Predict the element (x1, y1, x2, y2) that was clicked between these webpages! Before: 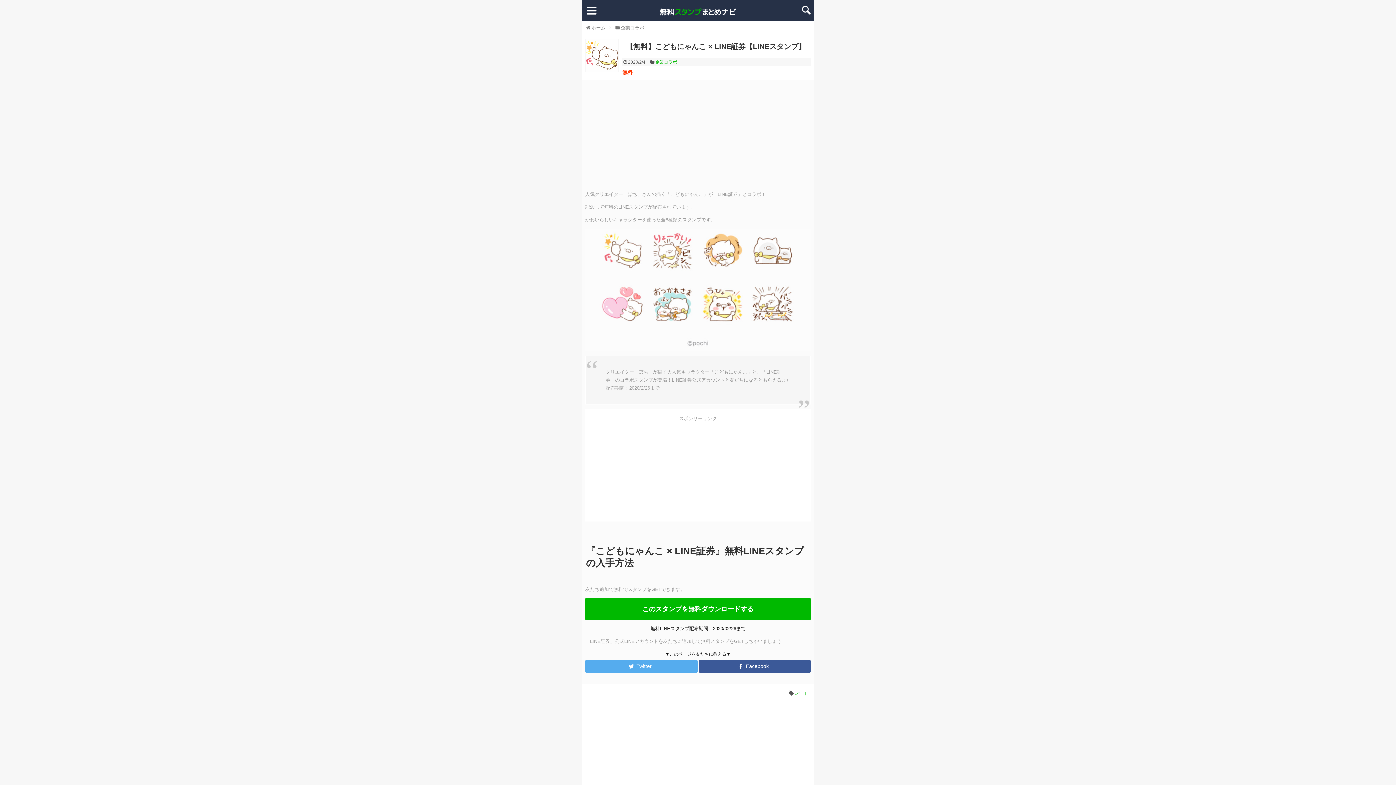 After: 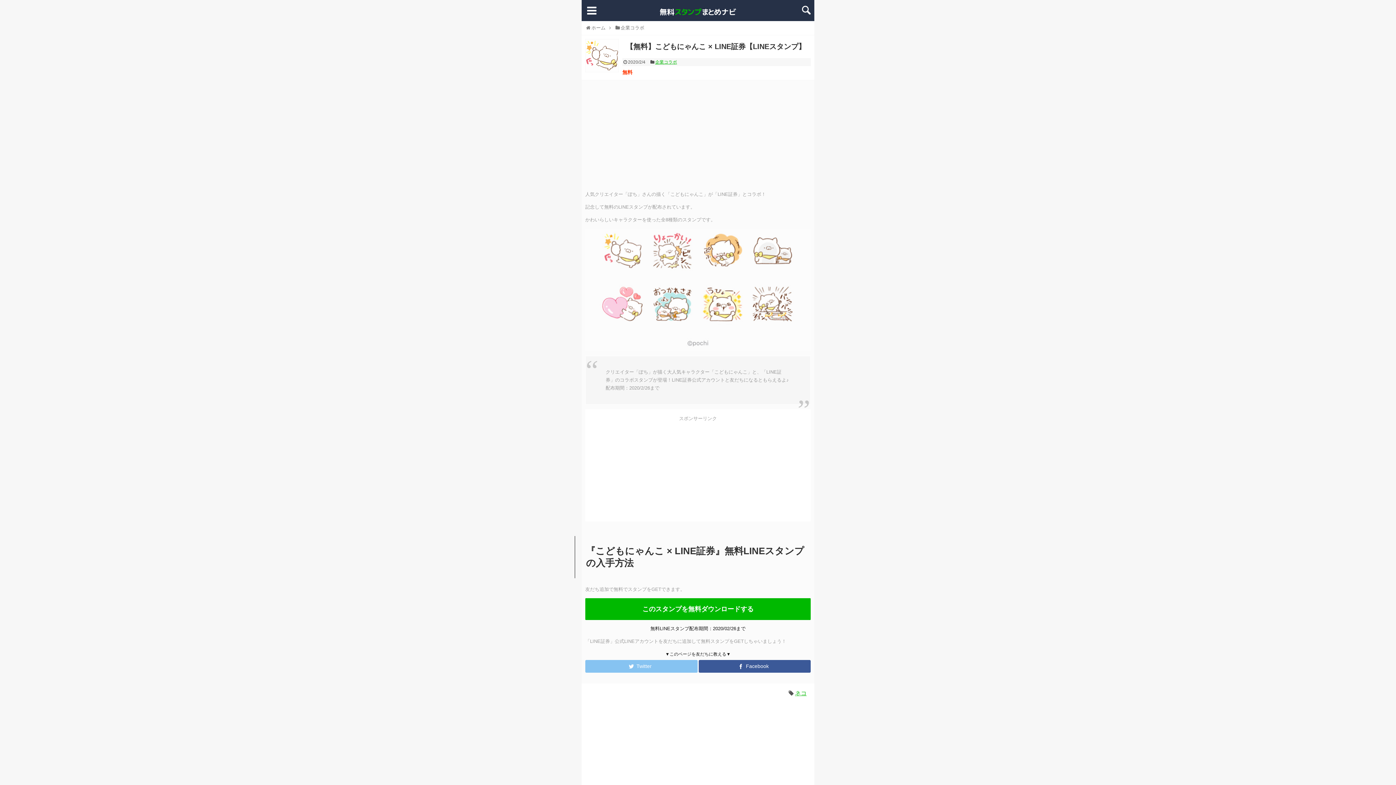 Action: bbox: (585, 660, 697, 673)